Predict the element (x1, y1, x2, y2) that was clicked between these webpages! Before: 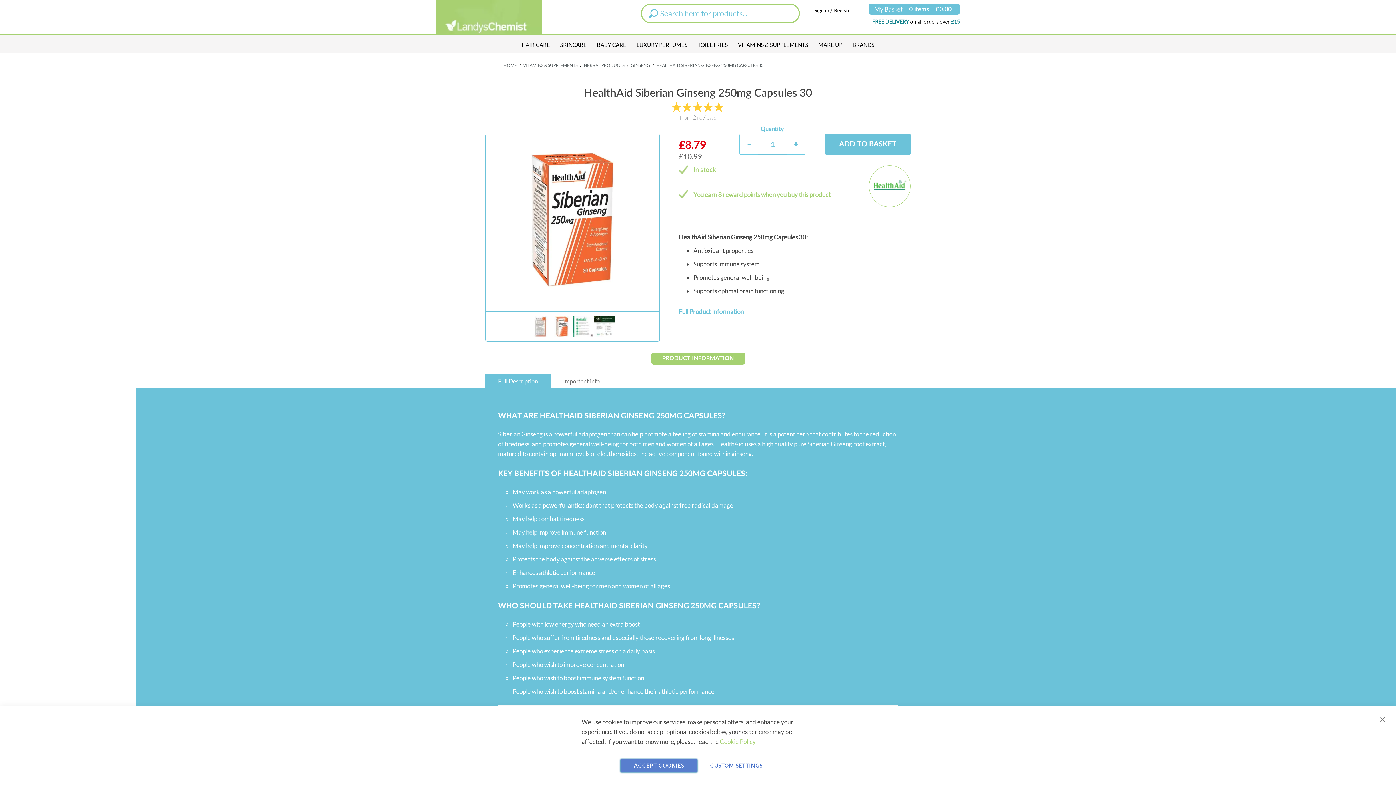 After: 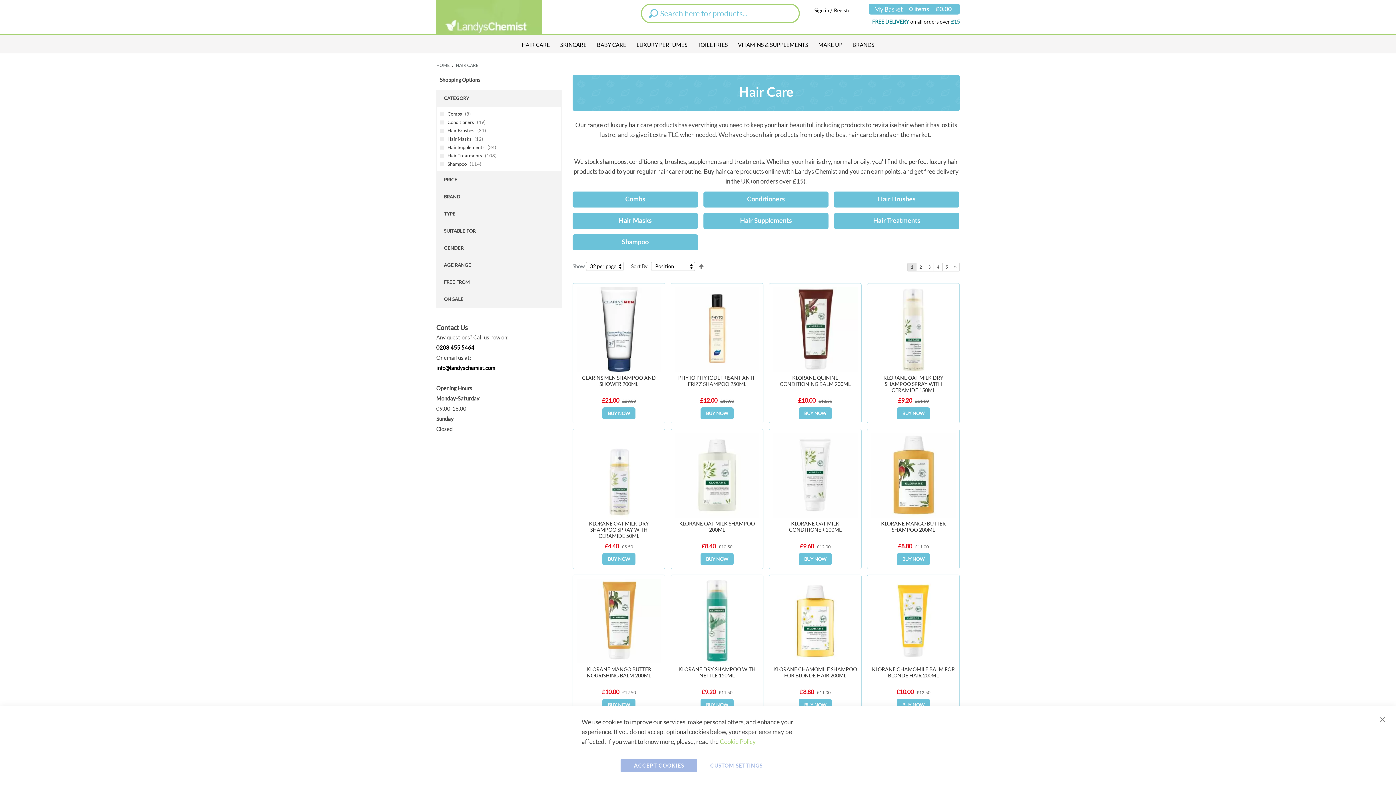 Action: bbox: (516, 35, 555, 53) label: HAIR CARE